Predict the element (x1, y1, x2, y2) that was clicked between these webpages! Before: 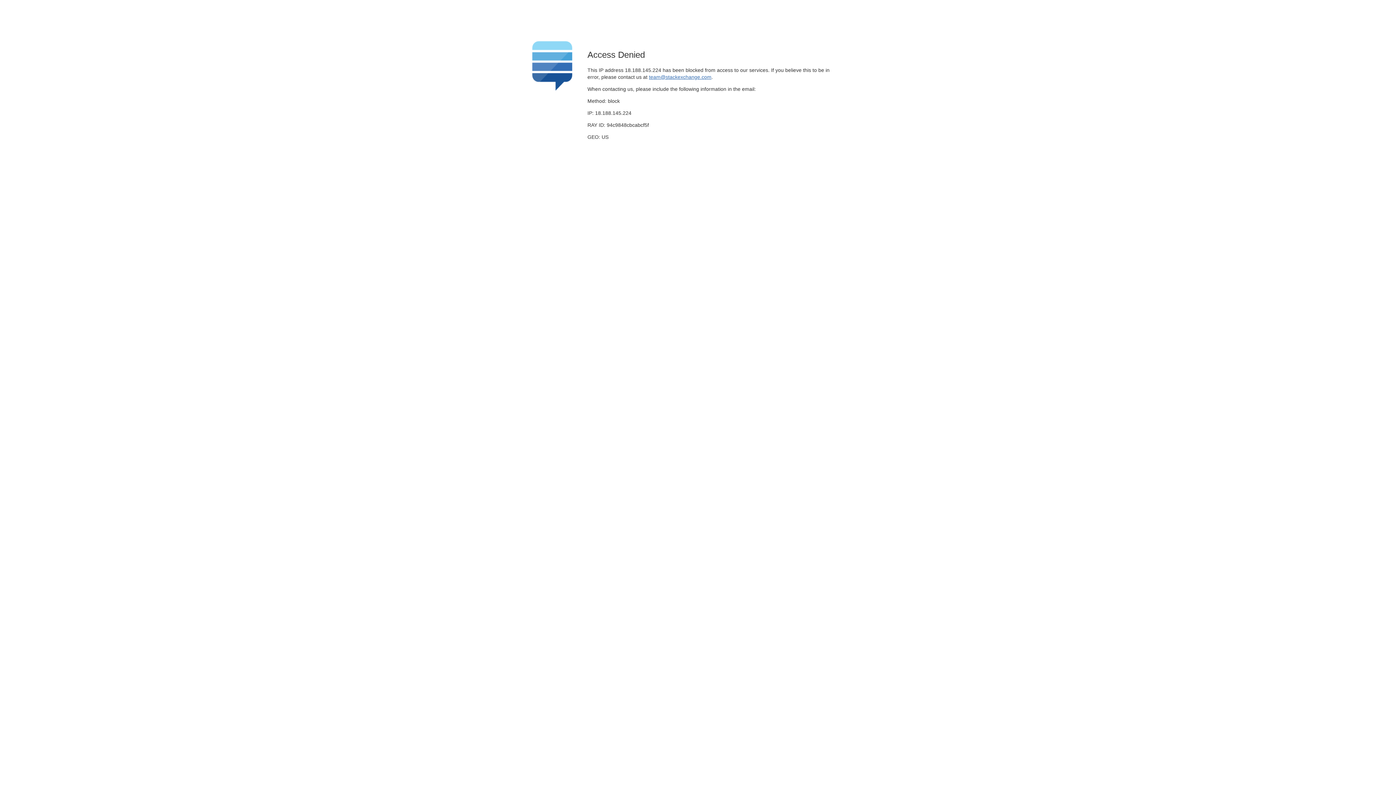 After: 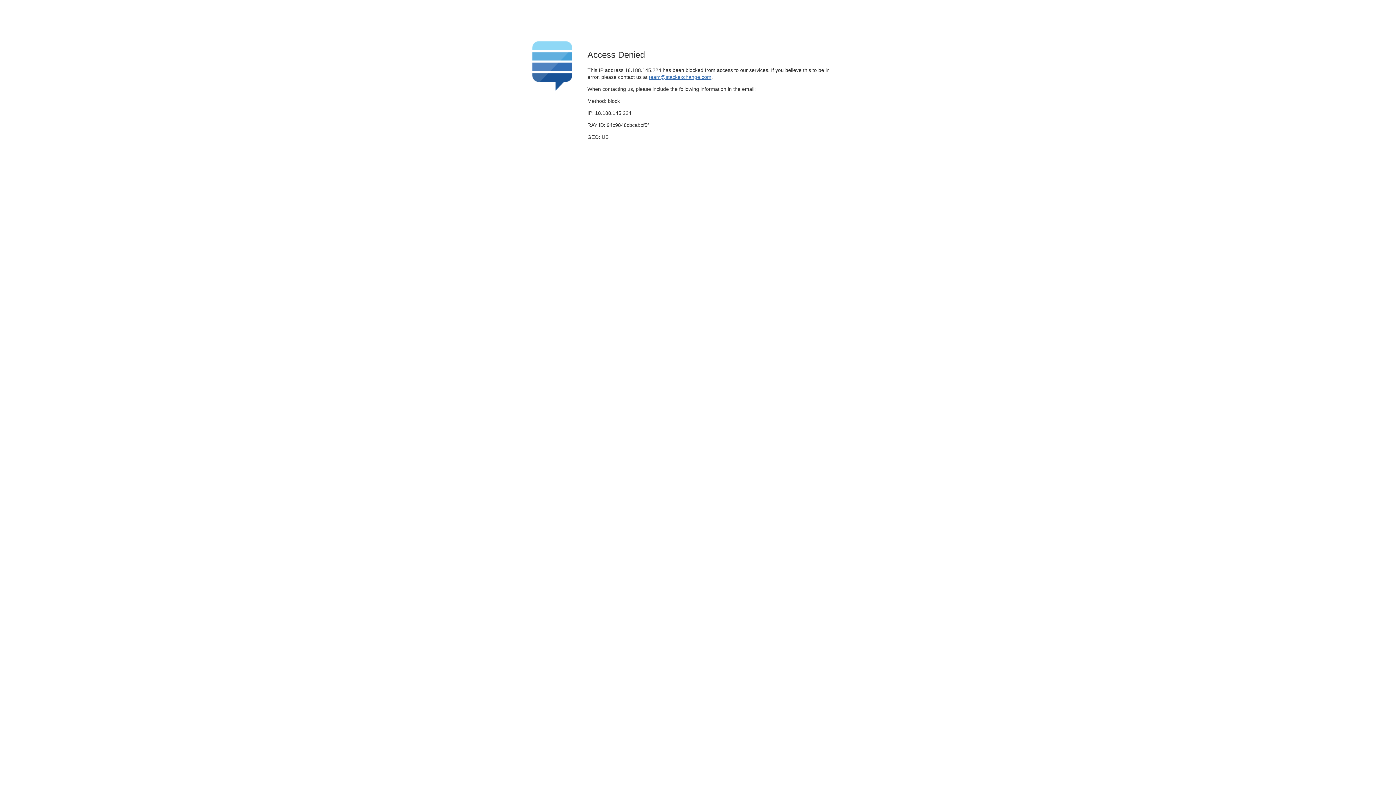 Action: bbox: (649, 74, 711, 79) label: team@stackexchange.com